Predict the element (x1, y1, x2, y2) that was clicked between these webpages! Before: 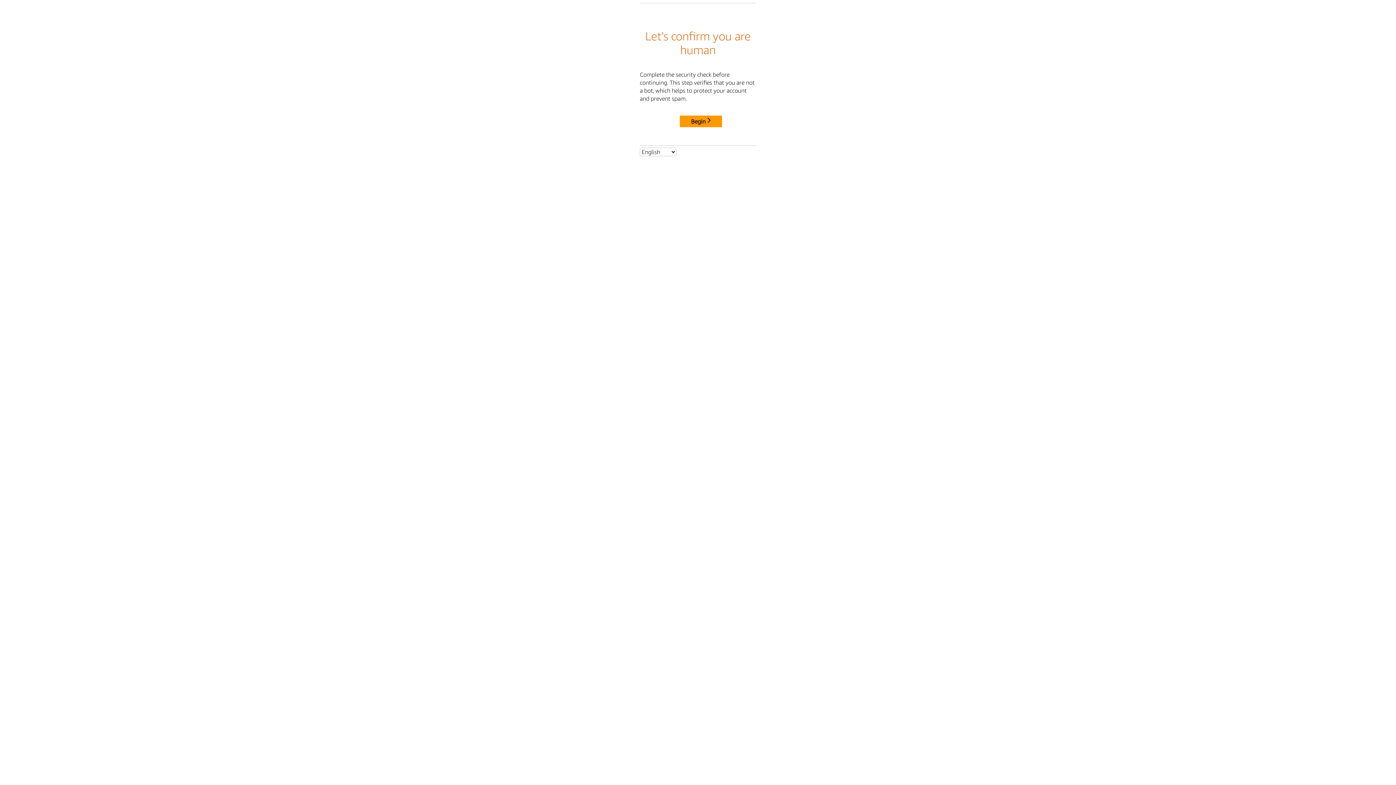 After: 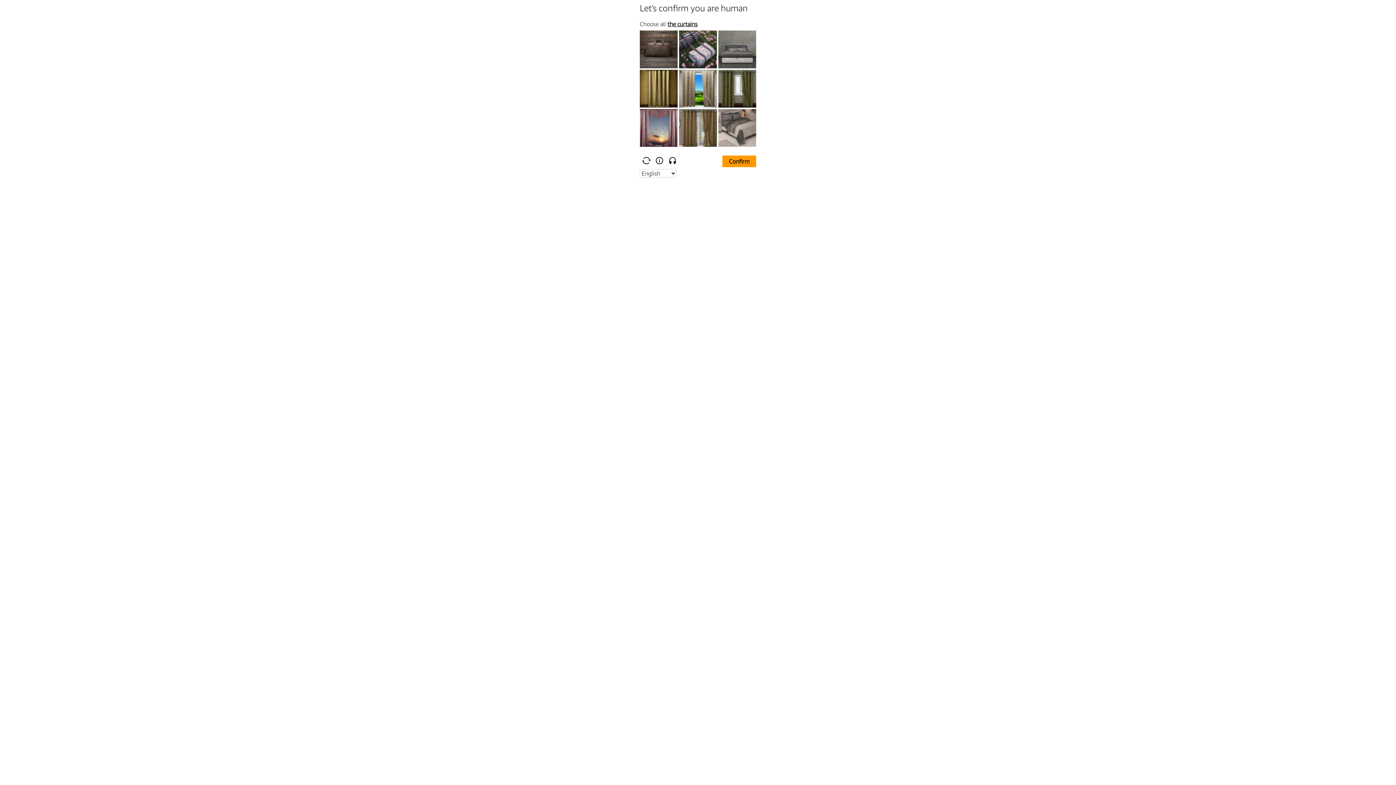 Action: bbox: (680, 115, 722, 127) label: Begin